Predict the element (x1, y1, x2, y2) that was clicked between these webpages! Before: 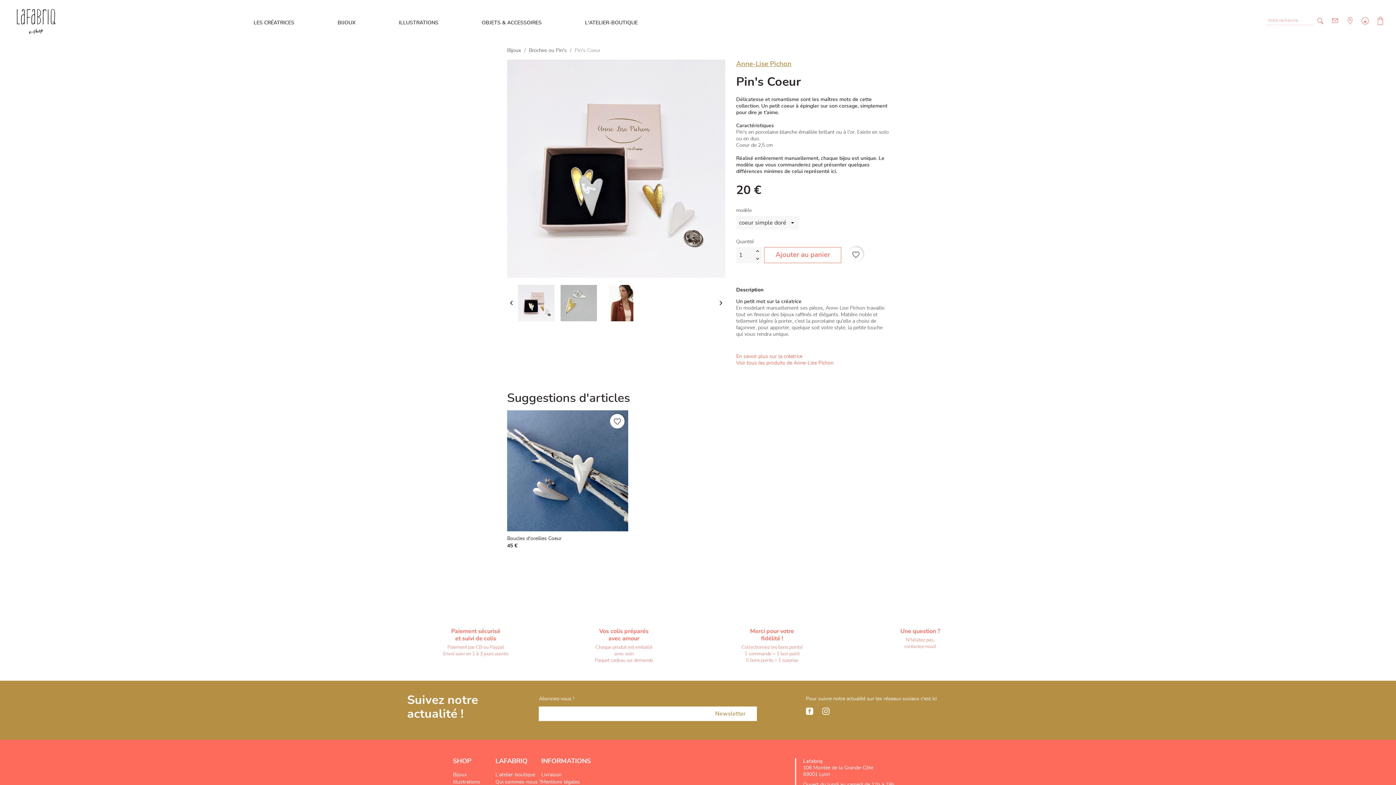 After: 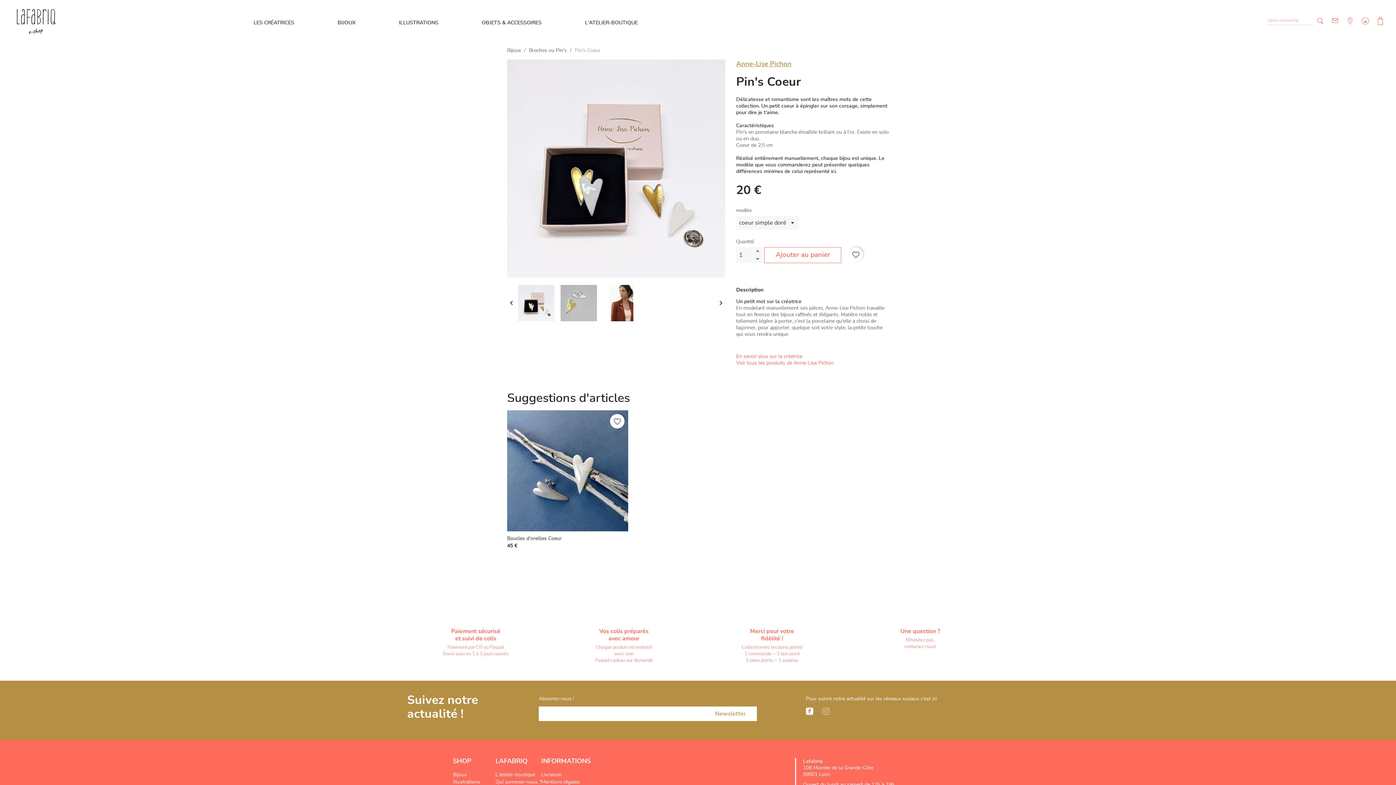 Action: label: Instagram bbox: (822, 708, 829, 715)